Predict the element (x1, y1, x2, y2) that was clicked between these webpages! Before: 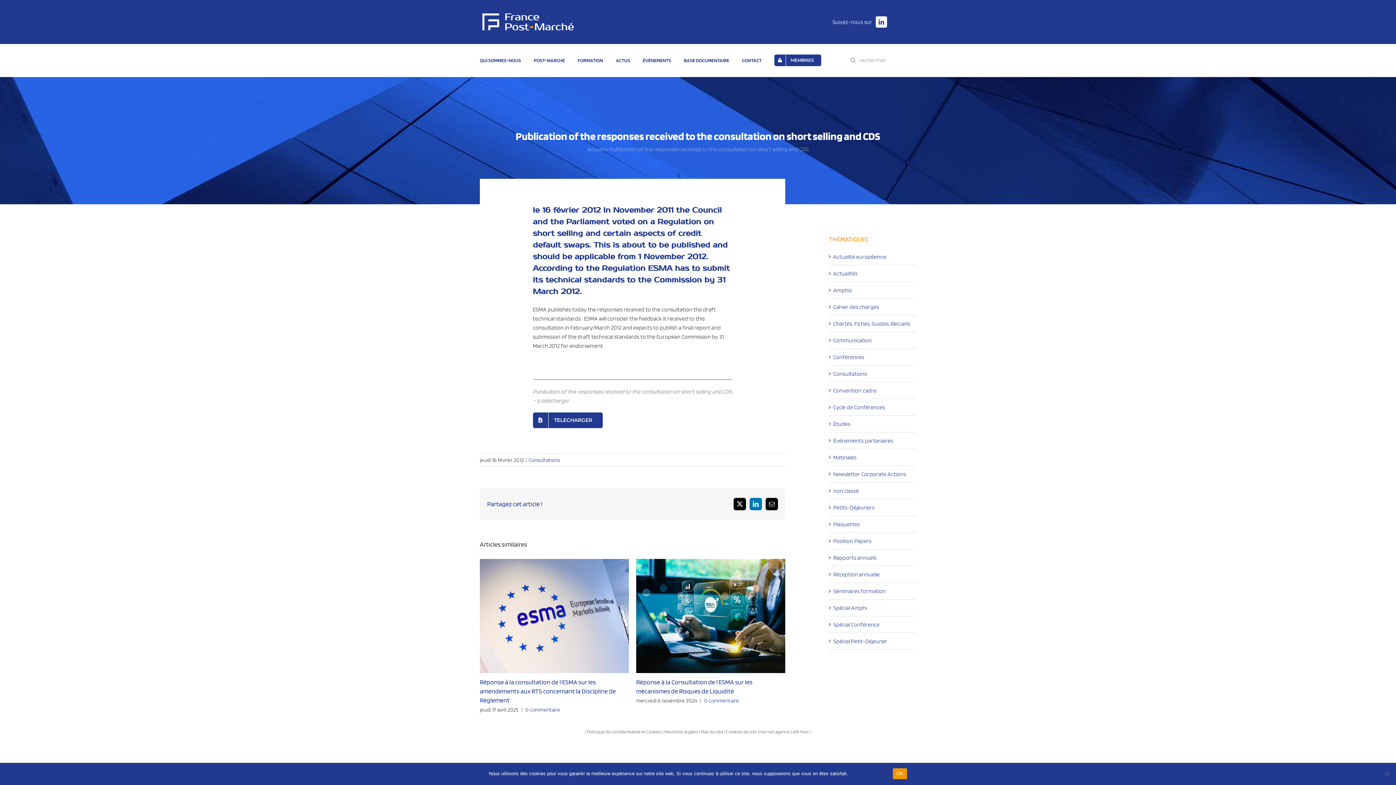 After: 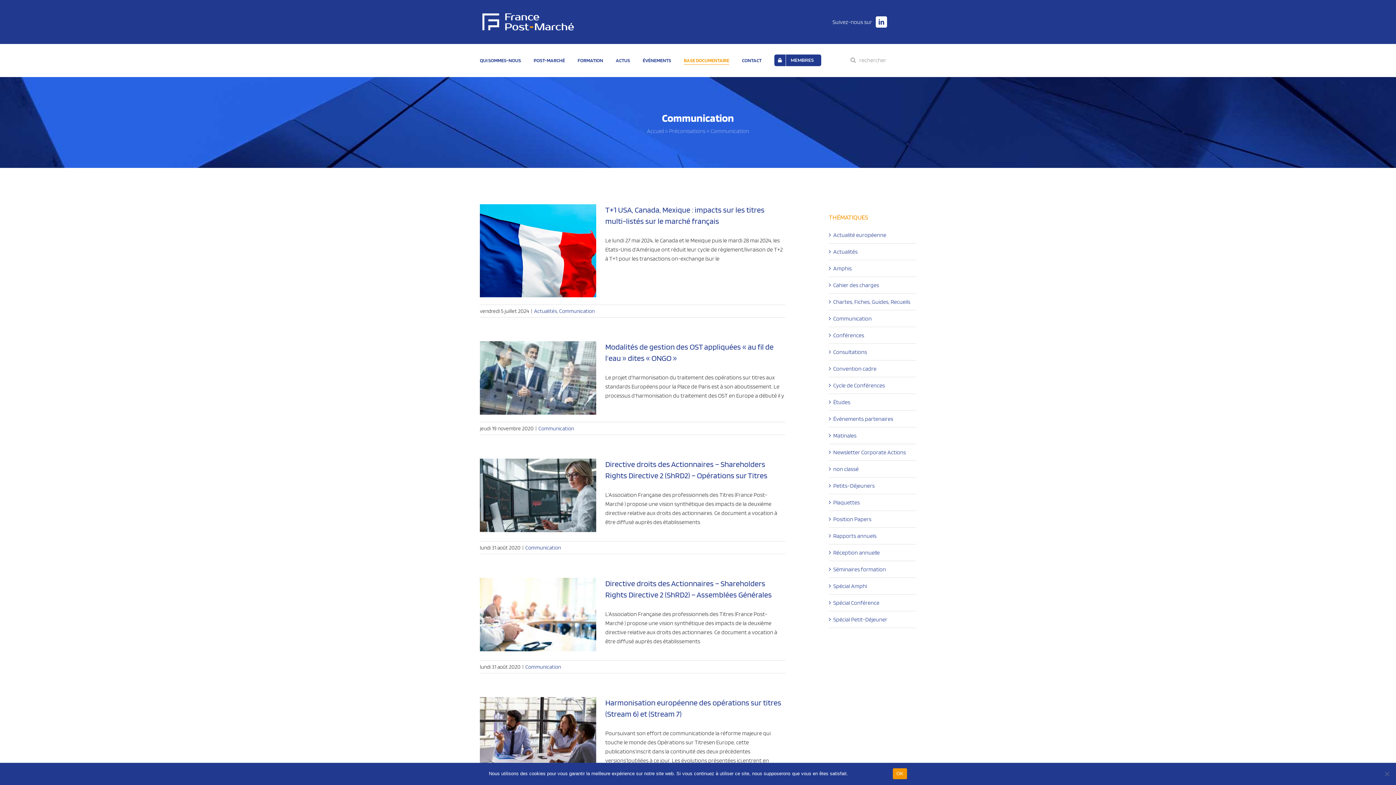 Action: label: Communication bbox: (833, 336, 912, 345)